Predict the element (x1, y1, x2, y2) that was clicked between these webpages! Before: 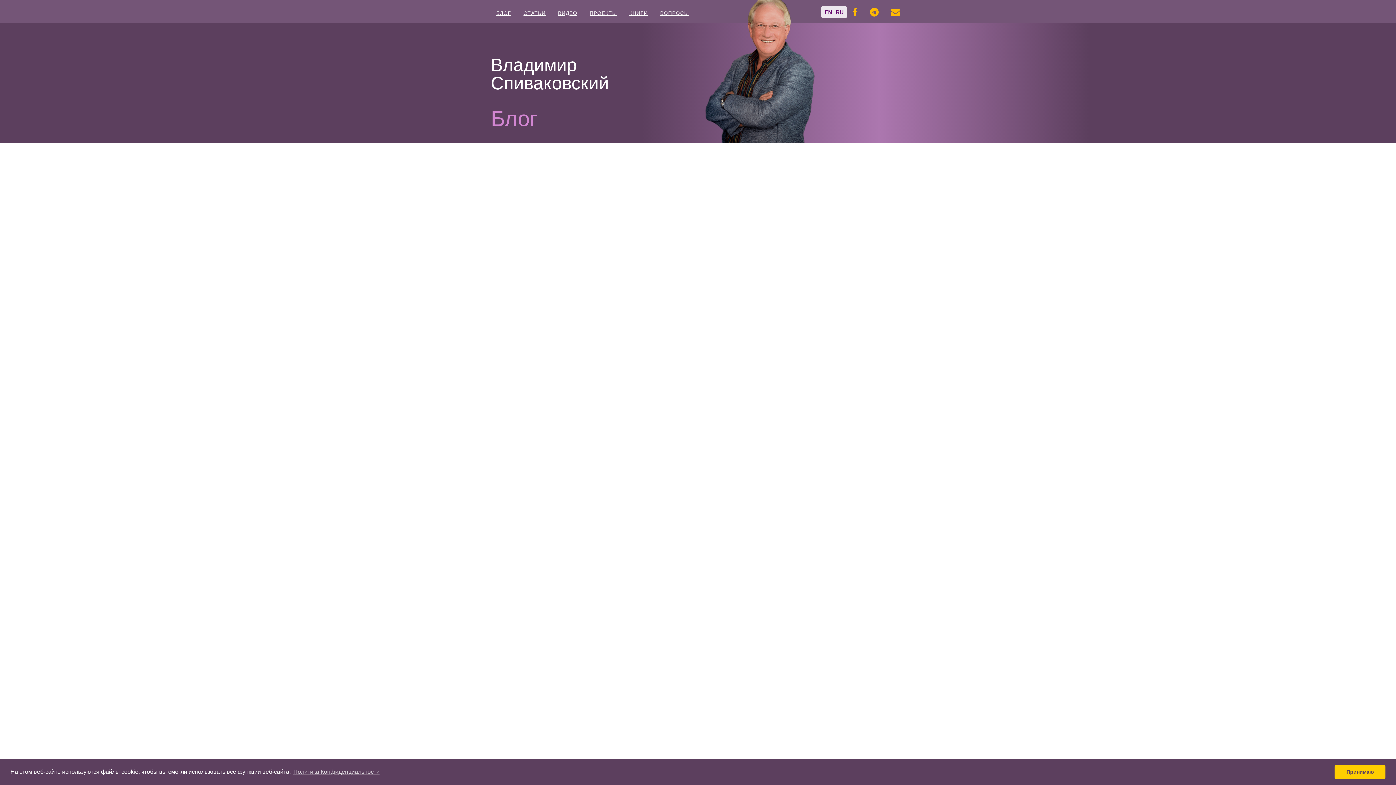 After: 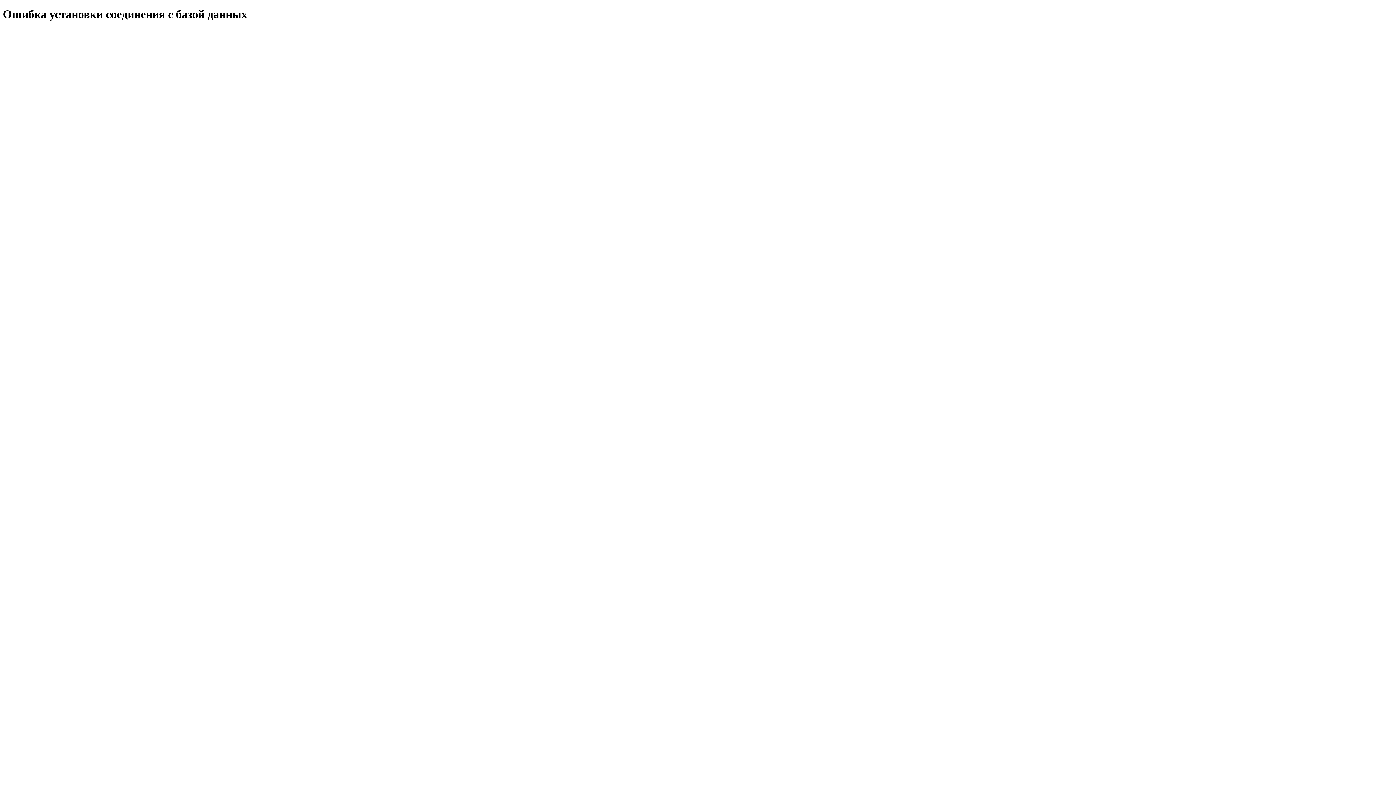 Action: label: EN bbox: (823, 5, 833, 18)